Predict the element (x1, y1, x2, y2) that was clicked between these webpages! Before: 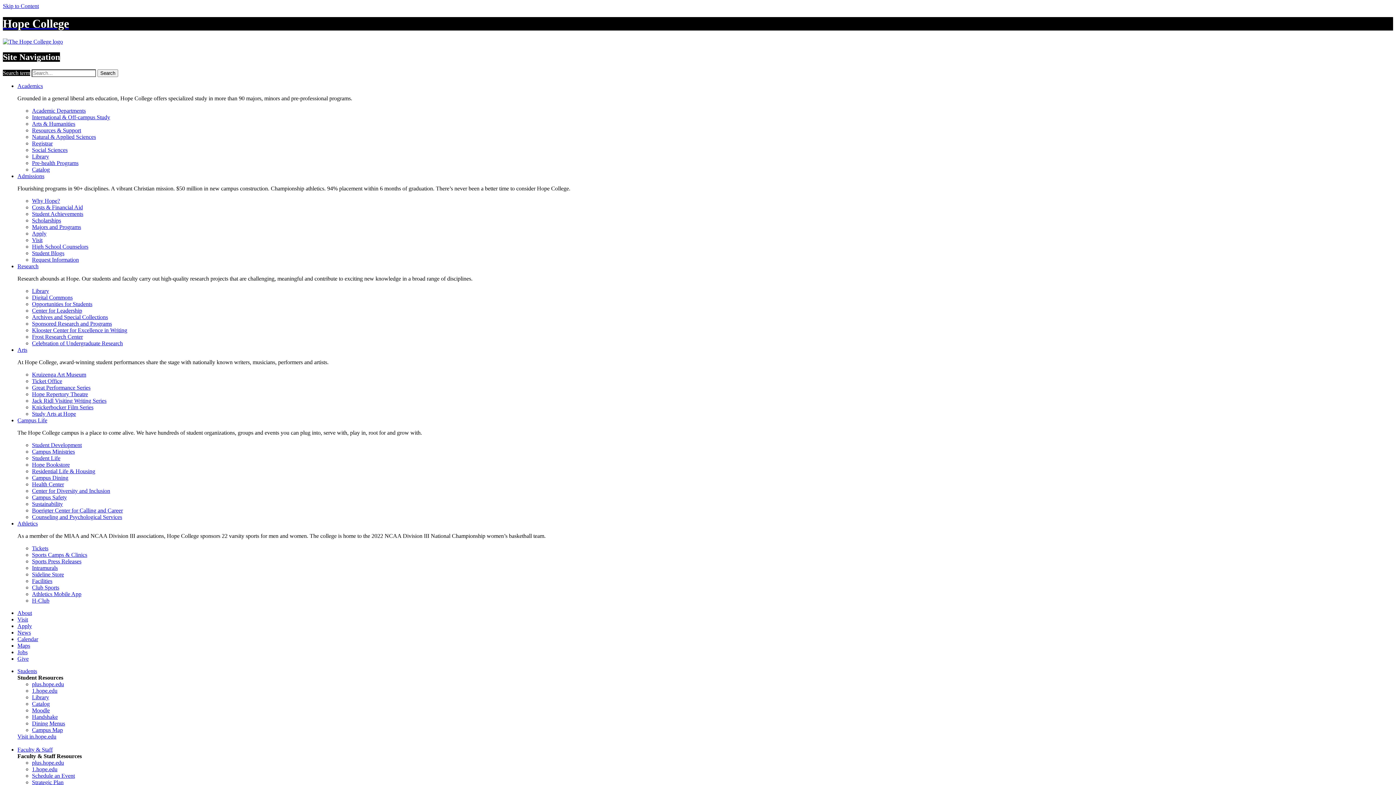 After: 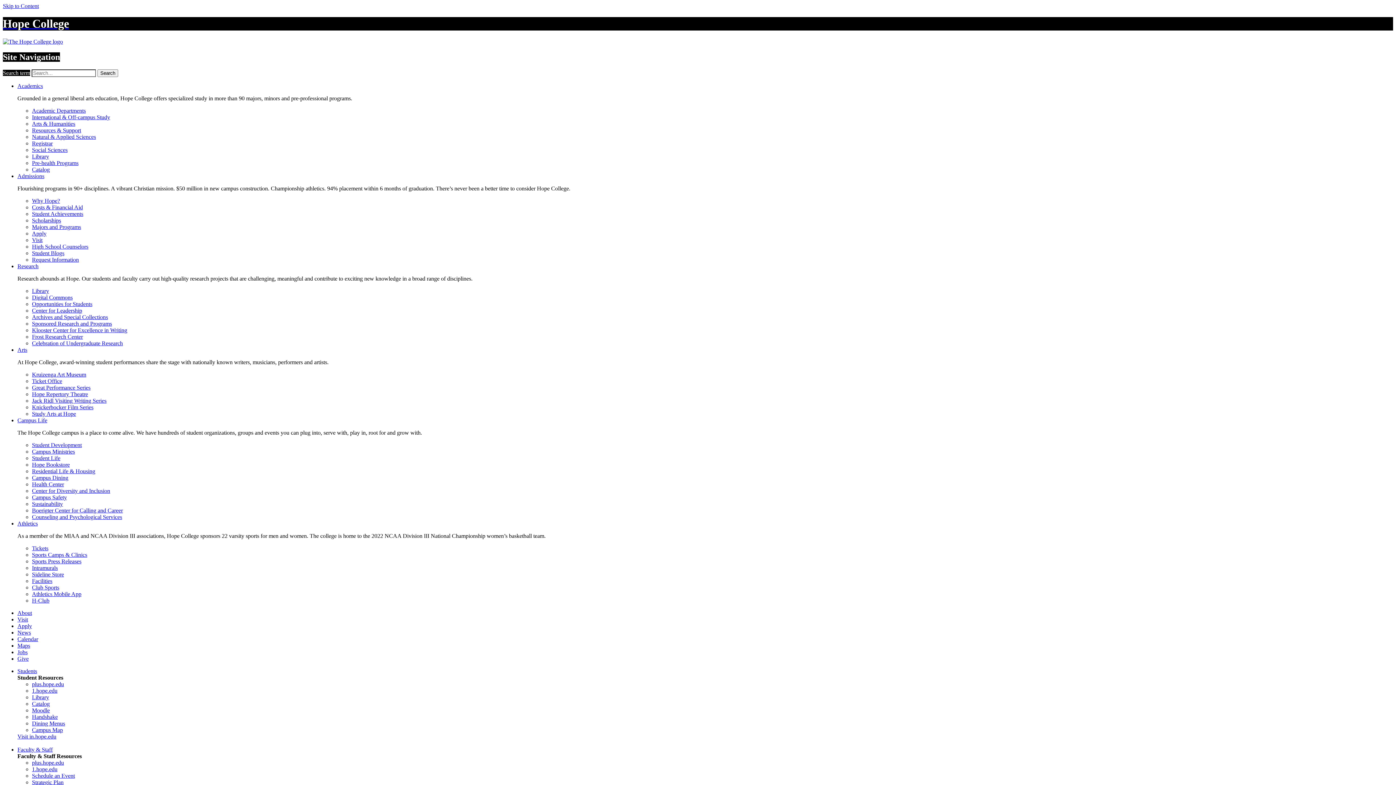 Action: bbox: (32, 223, 81, 230) label: Majors and Programs